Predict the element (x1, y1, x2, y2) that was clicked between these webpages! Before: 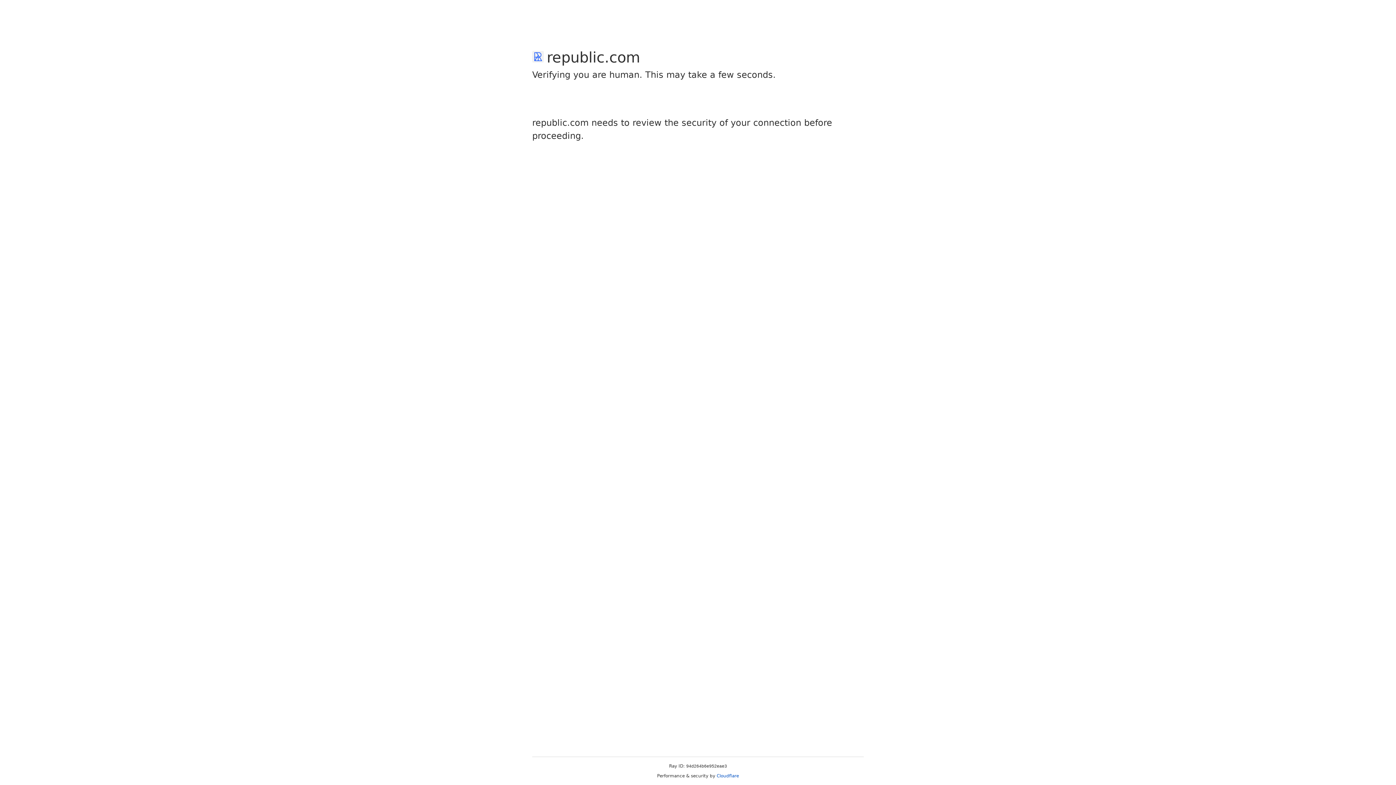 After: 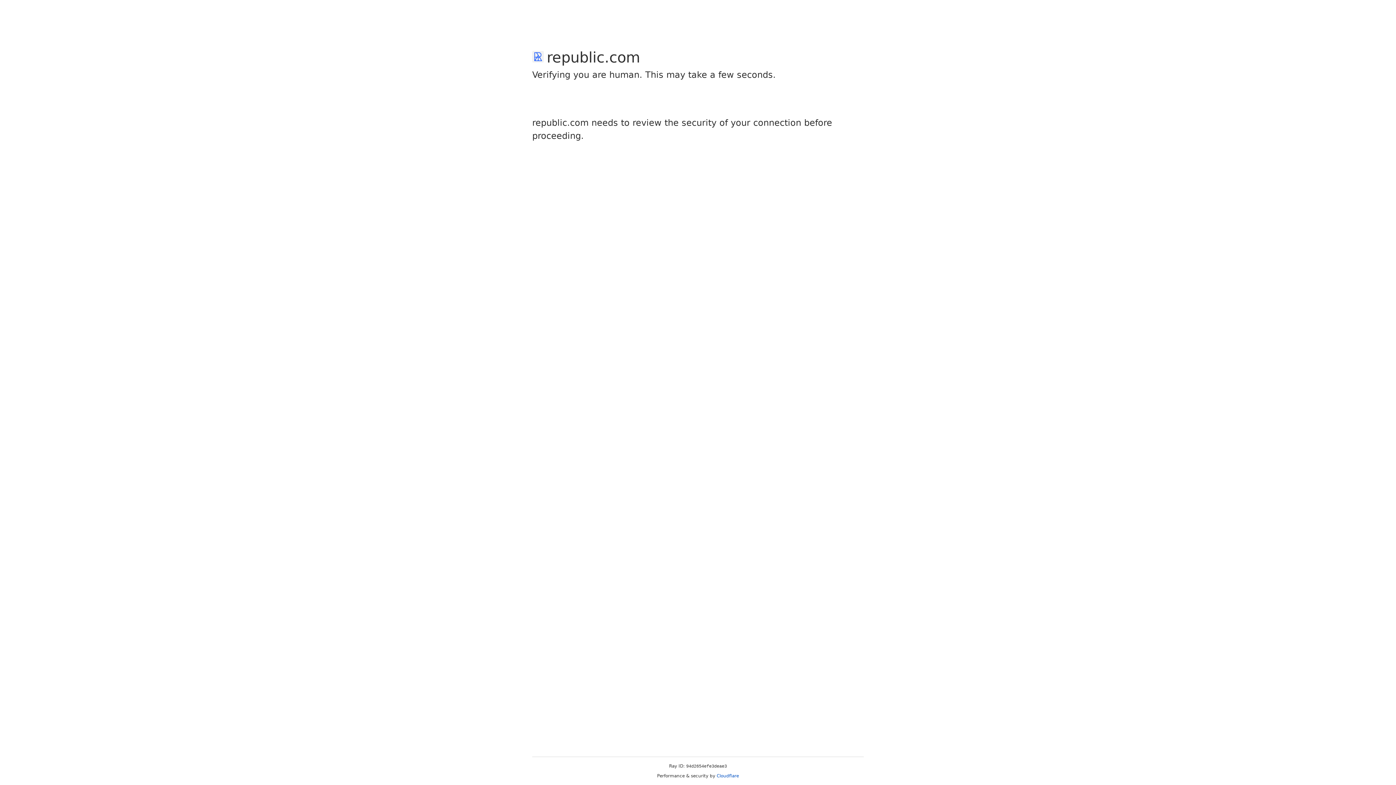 Action: bbox: (716, 773, 739, 778) label: Cloudflare